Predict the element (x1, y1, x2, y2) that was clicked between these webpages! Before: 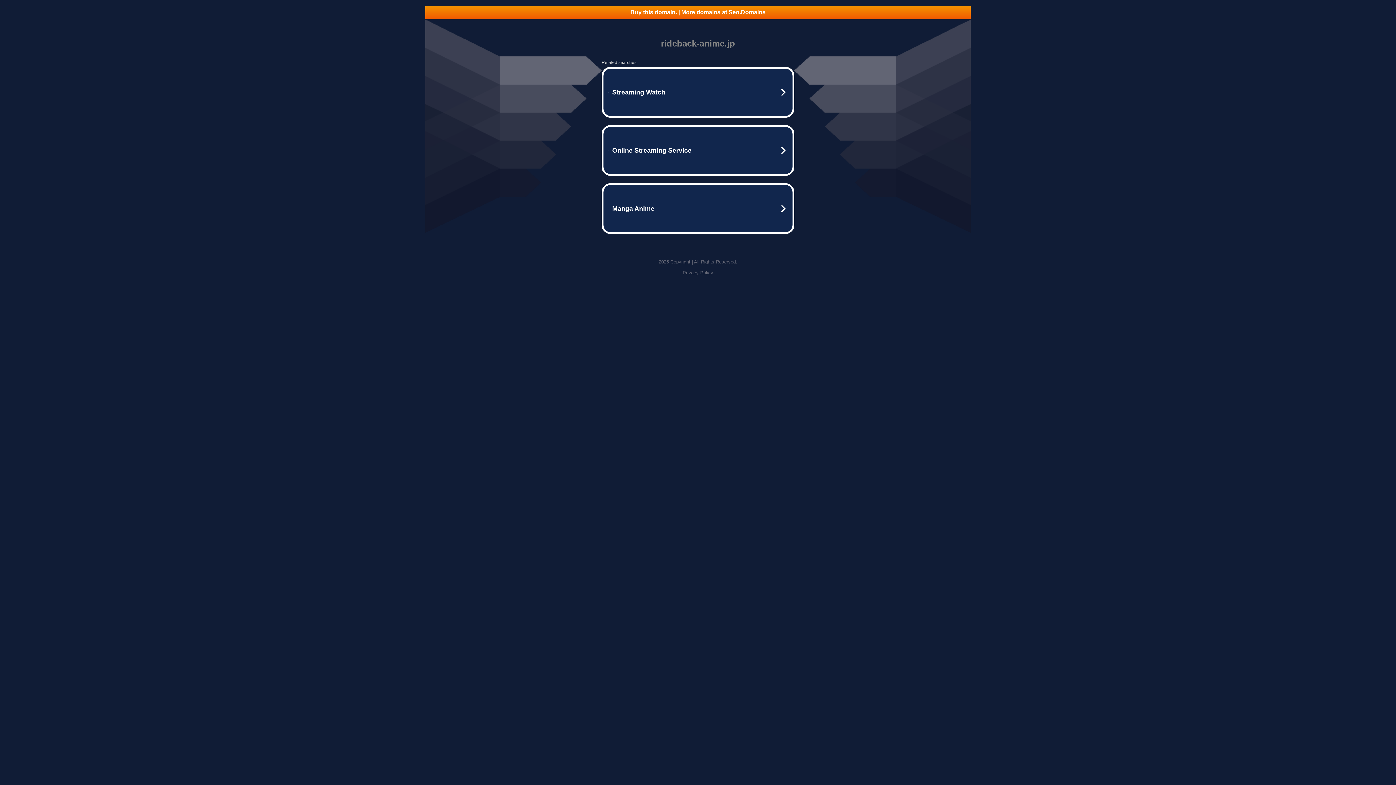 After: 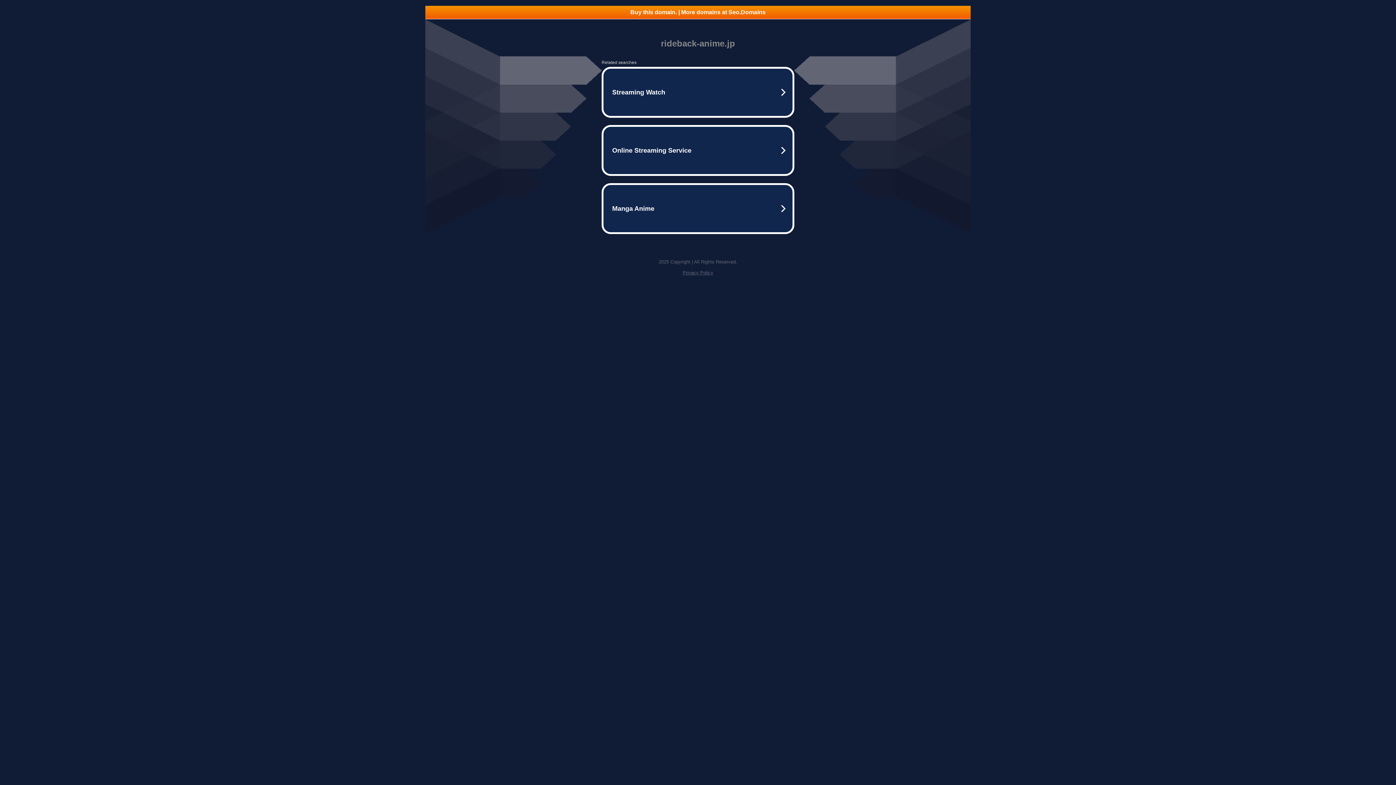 Action: bbox: (682, 270, 713, 275) label: Privacy Policy